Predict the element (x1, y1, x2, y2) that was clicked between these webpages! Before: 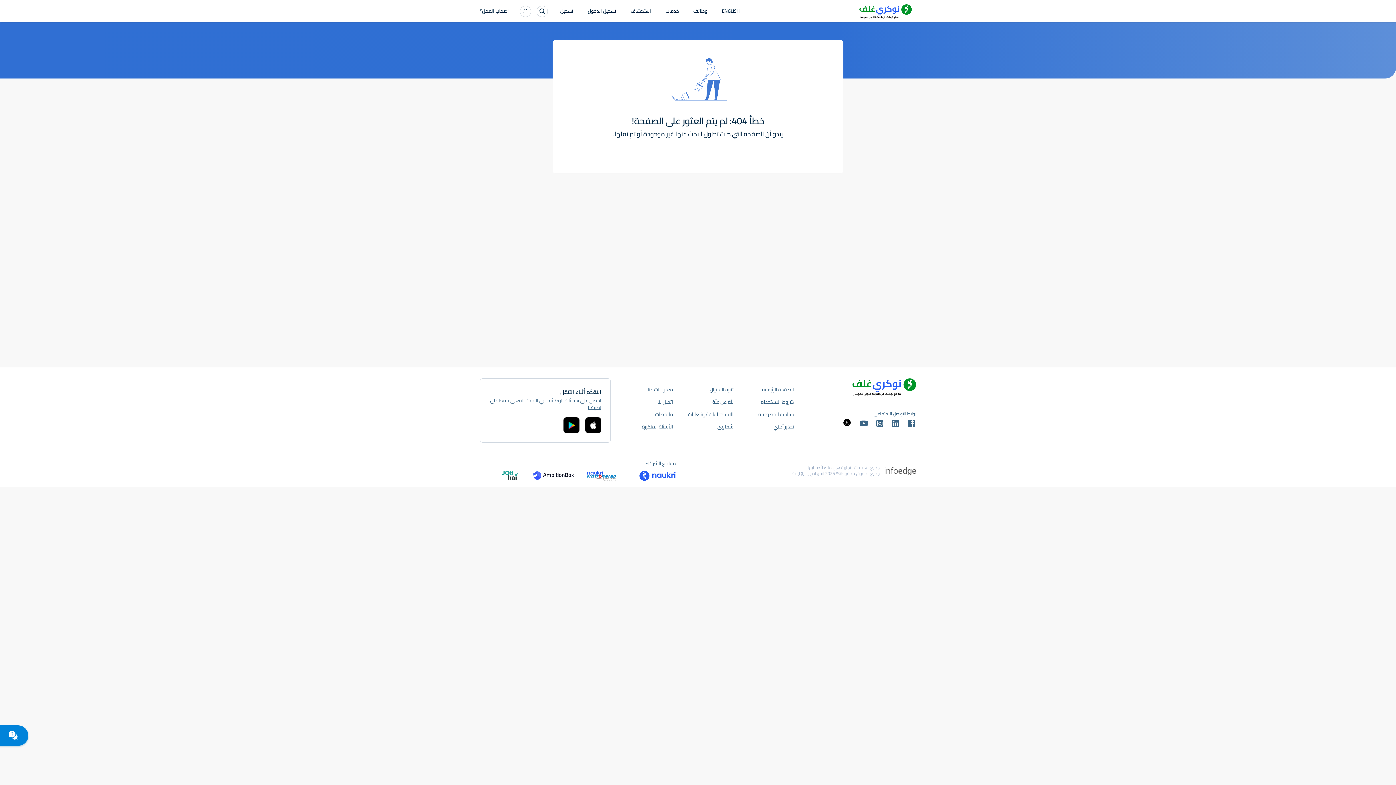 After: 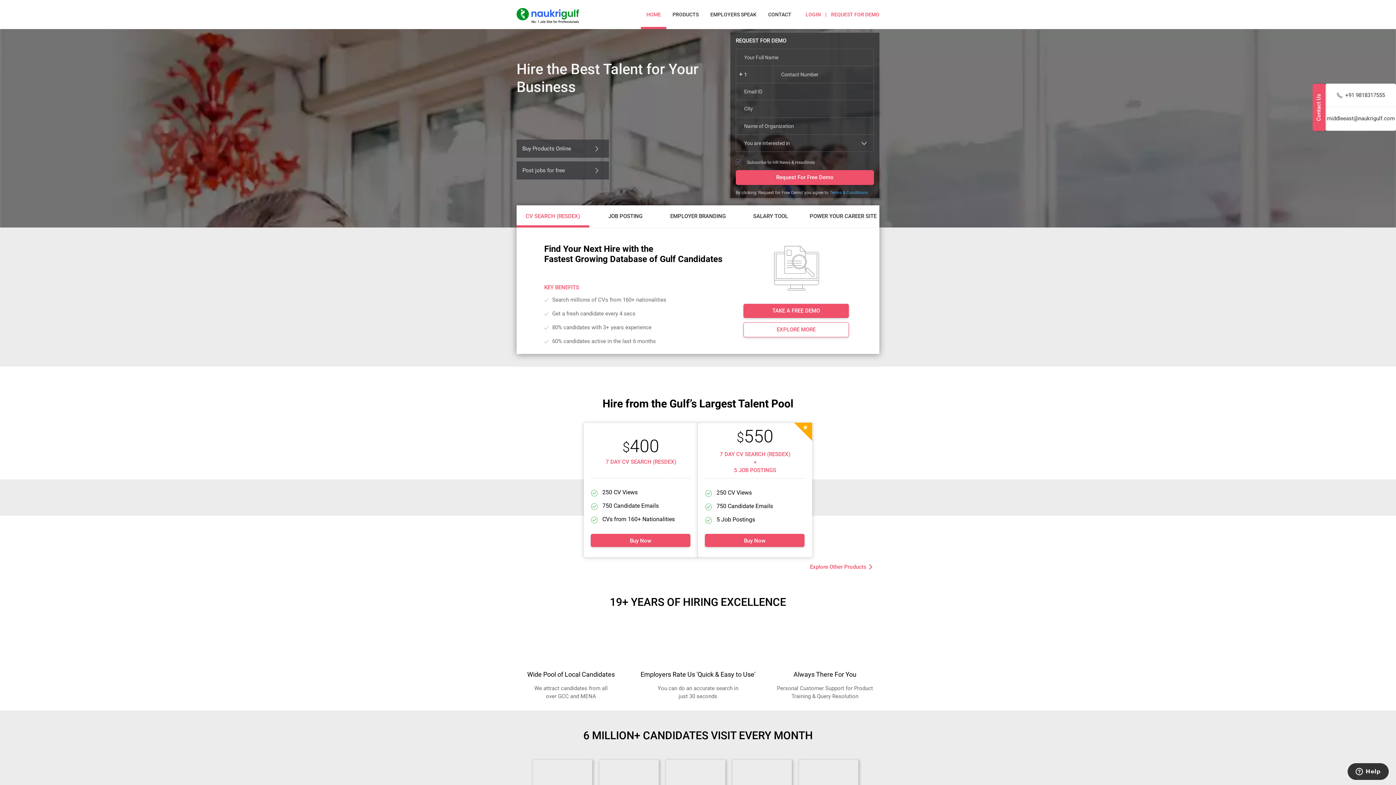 Action: label: أصحاب العمل؟ bbox: (480, 8, 516, 29)